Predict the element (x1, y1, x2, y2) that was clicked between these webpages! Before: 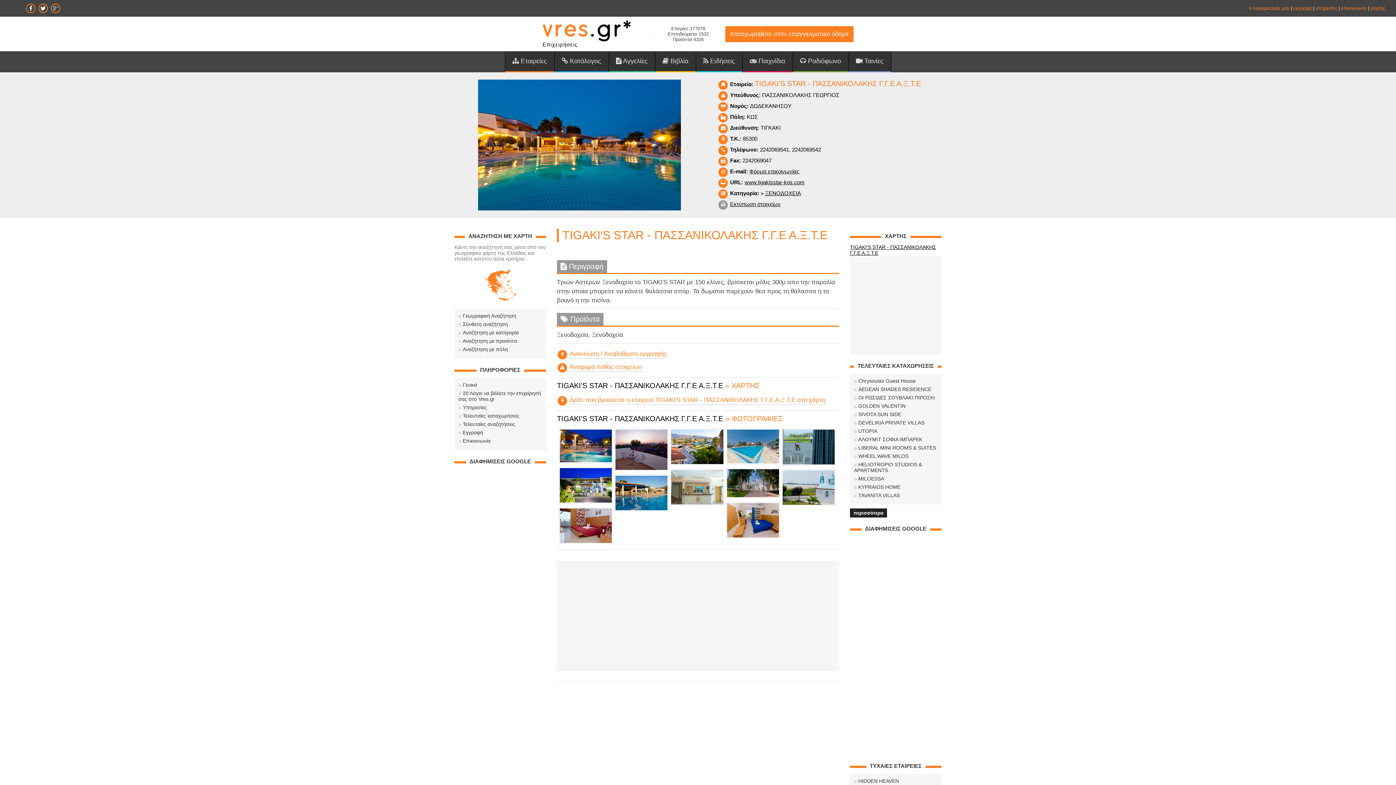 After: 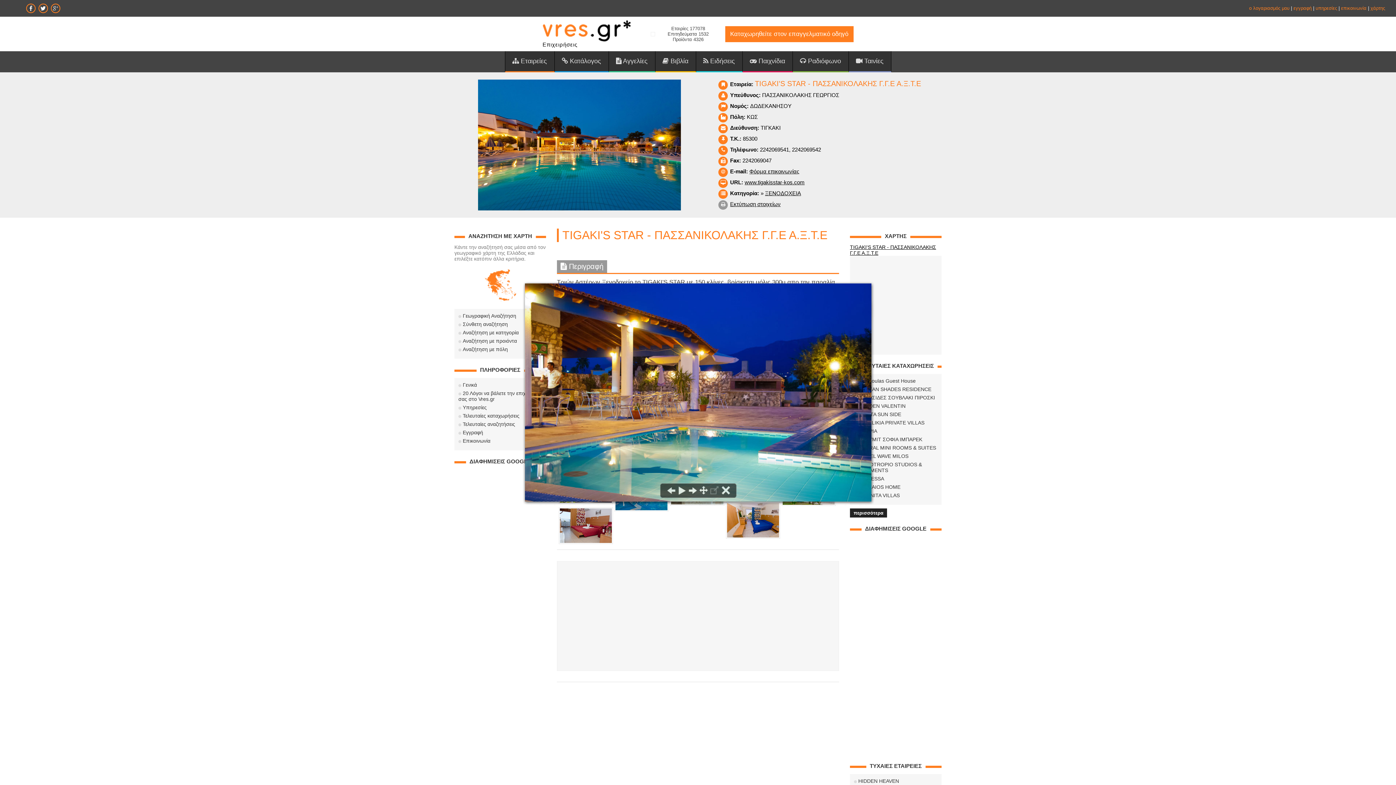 Action: bbox: (558, 442, 613, 449)